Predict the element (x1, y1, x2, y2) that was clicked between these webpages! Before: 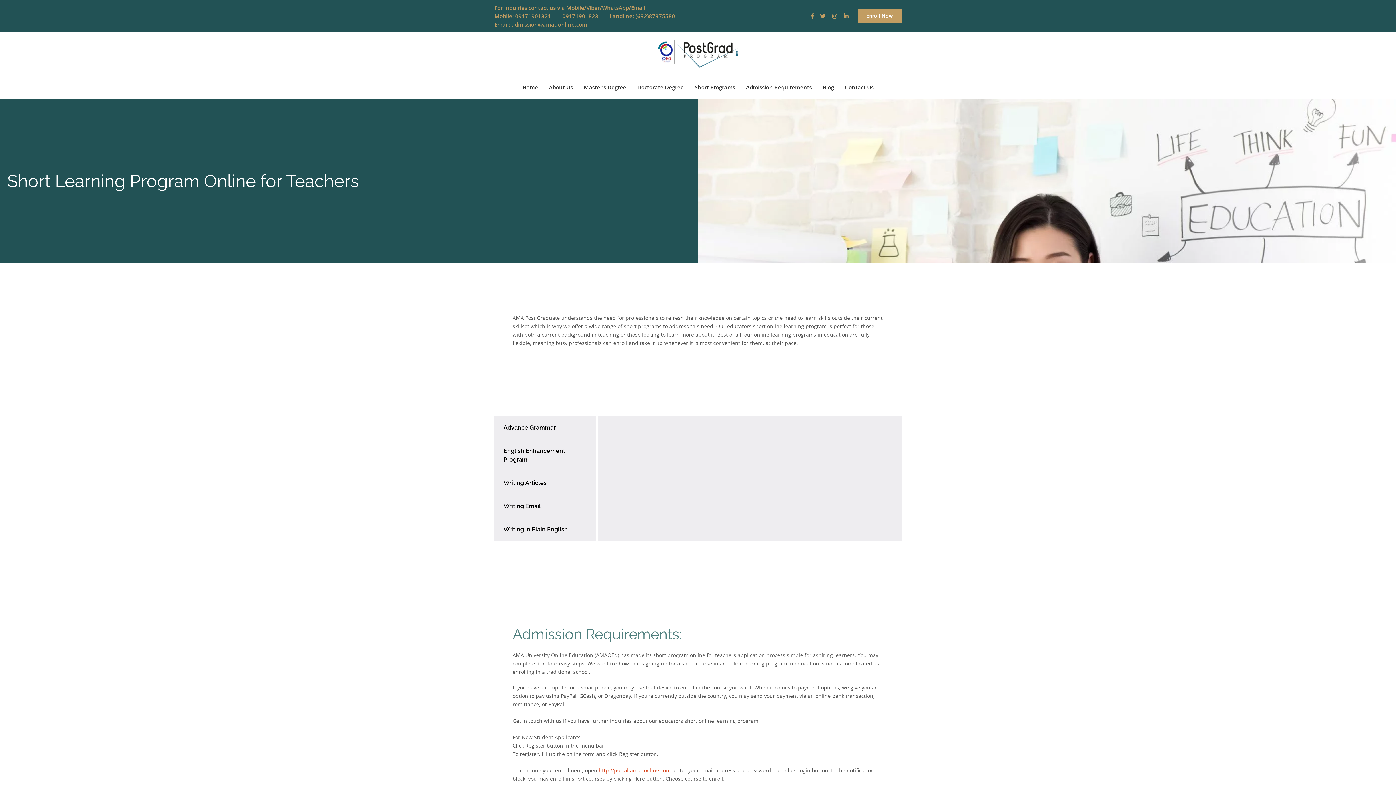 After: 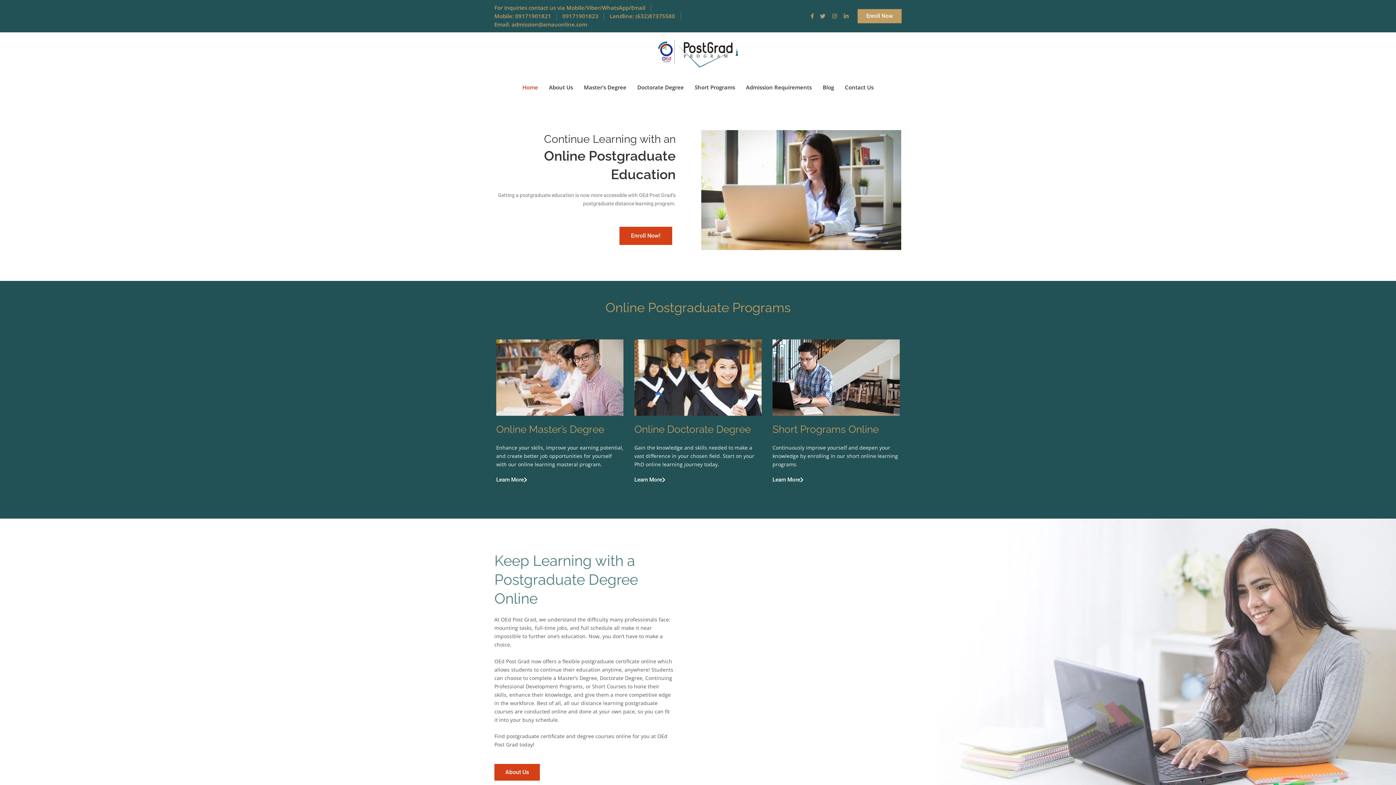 Action: bbox: (651, 36, 744, 71)